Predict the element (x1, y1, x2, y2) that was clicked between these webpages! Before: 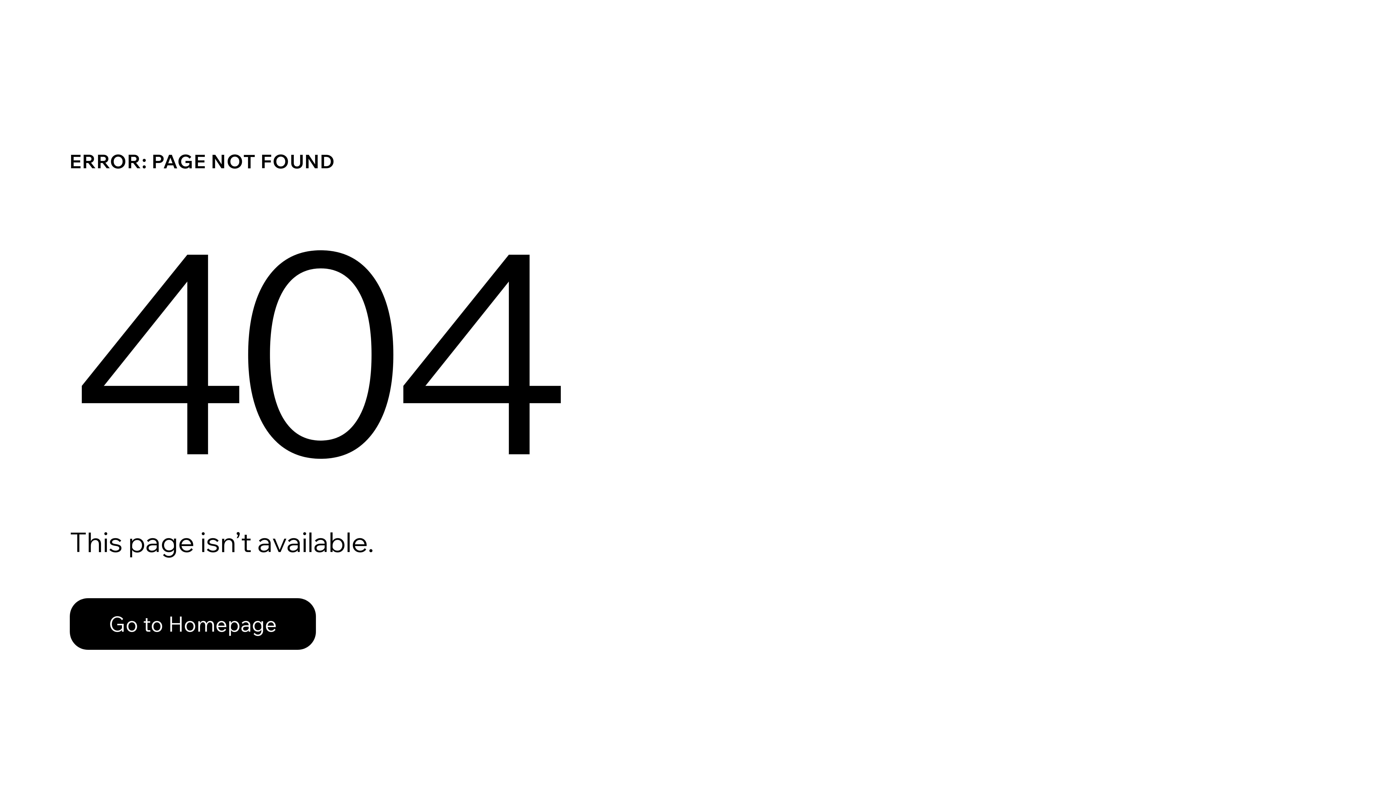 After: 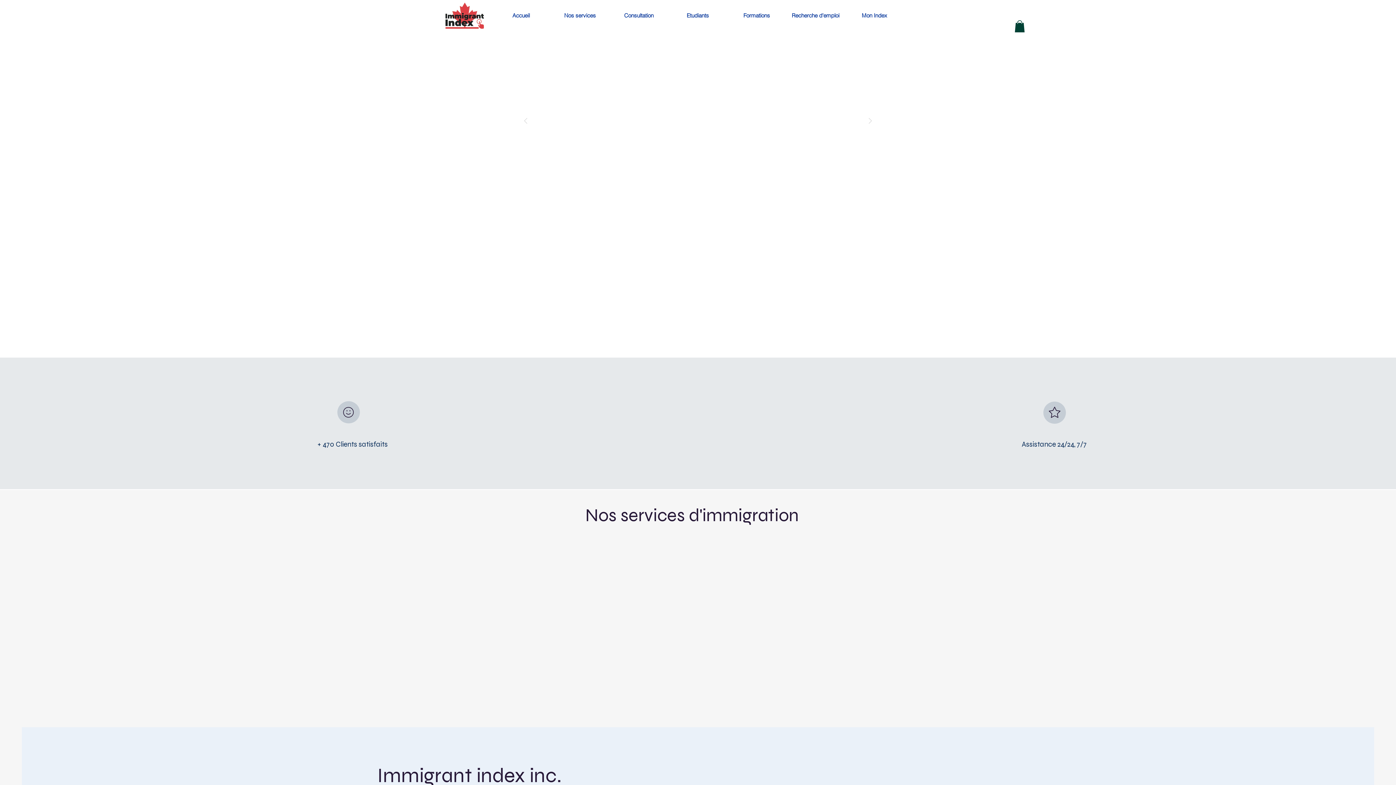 Action: label: Go to Homepage bbox: (69, 582, 768, 659)